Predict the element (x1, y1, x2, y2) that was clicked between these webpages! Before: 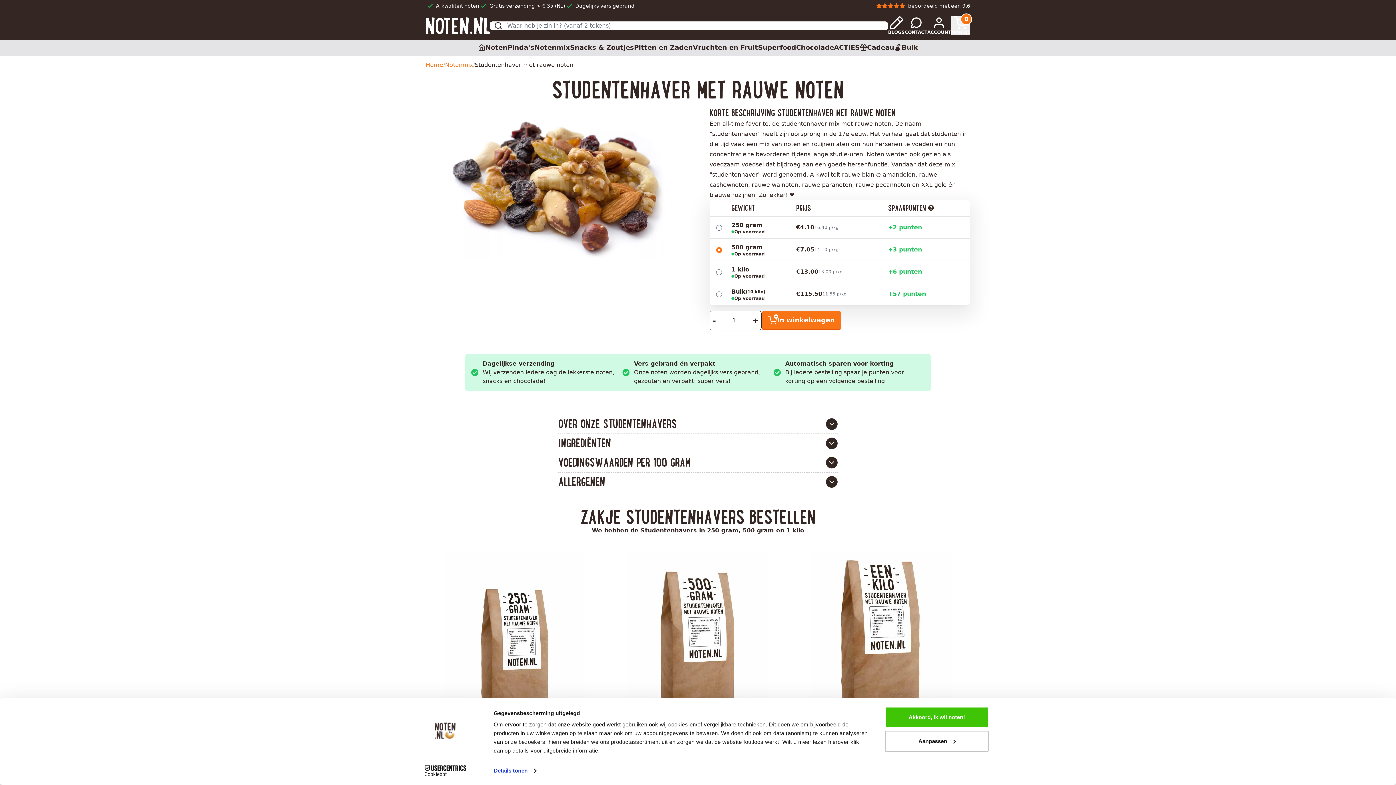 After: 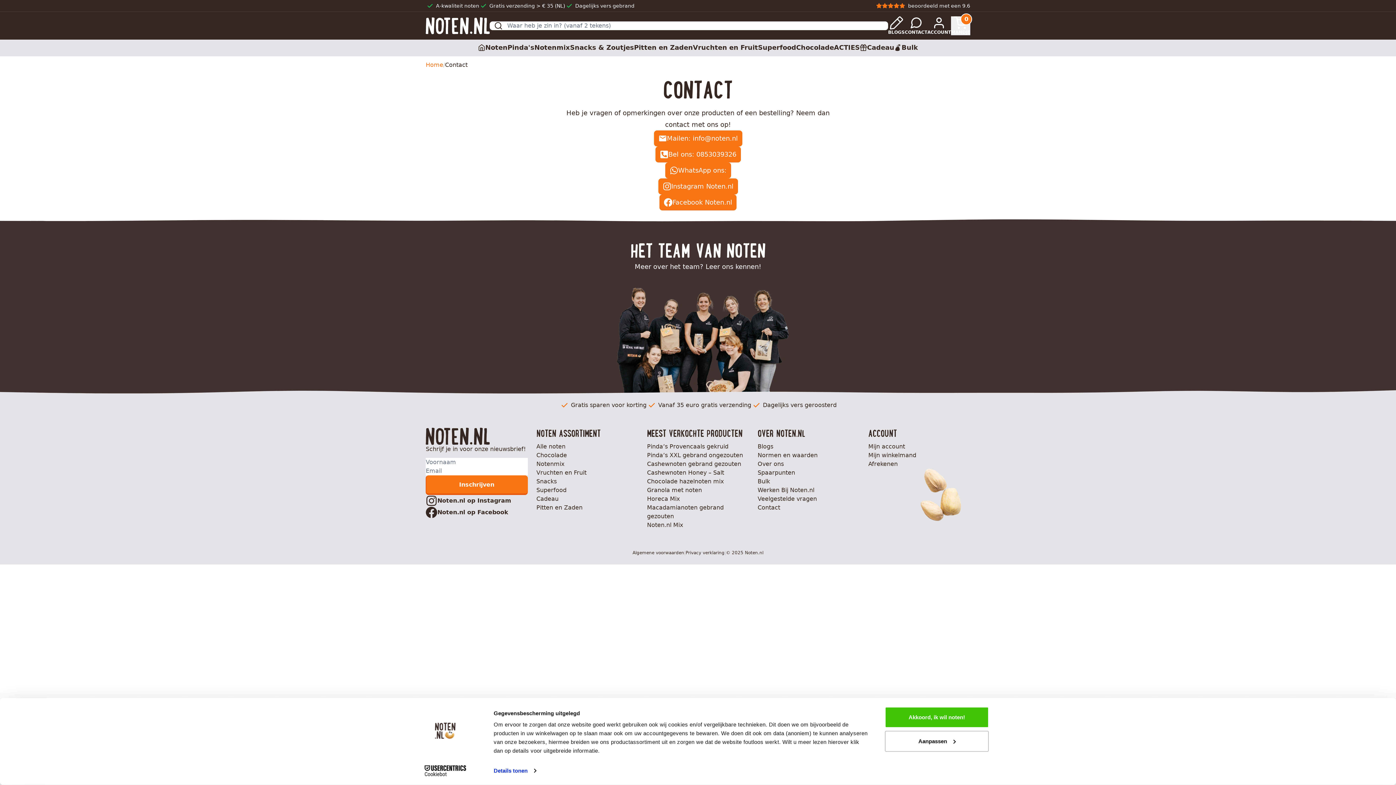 Action: bbox: (905, 16, 927, 35) label: CONTACT